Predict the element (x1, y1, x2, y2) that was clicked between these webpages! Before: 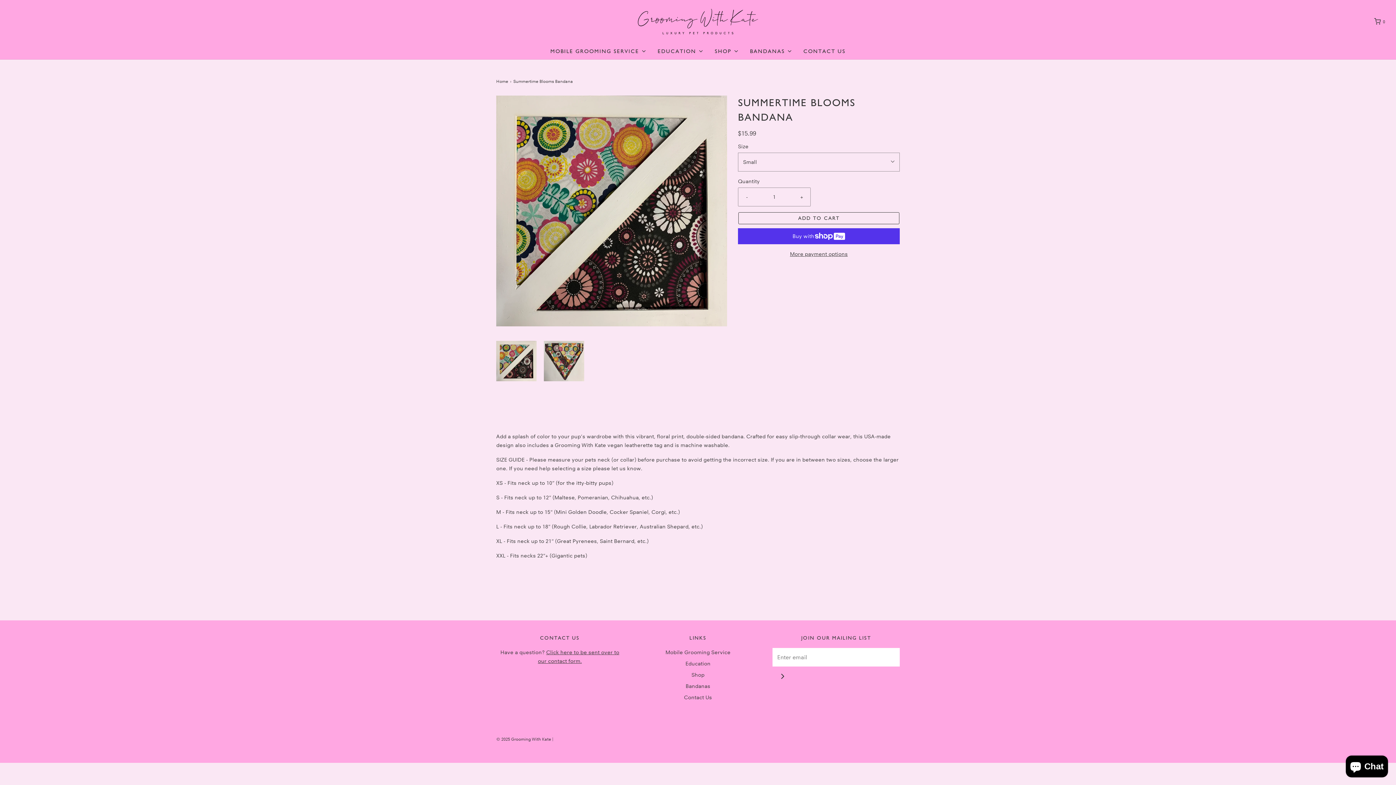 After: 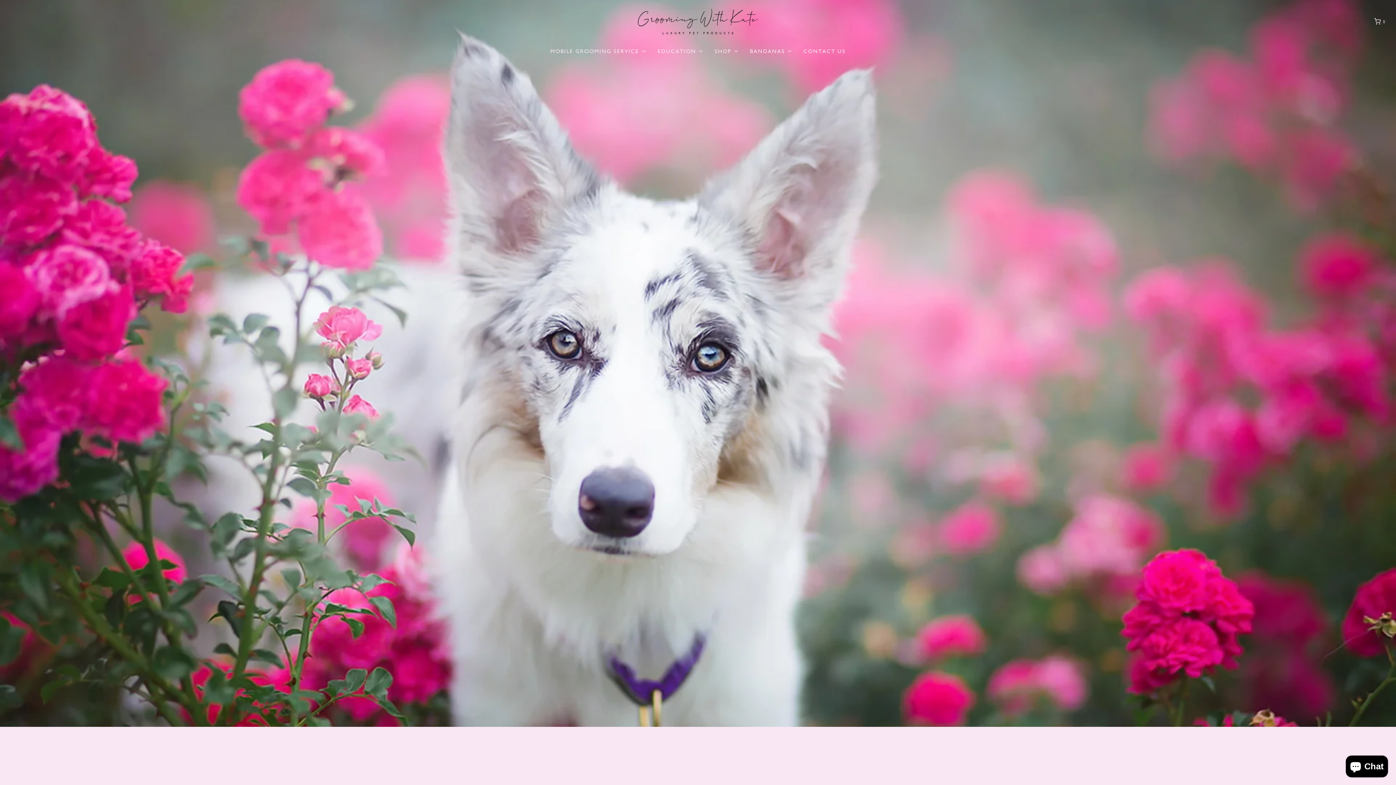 Action: bbox: (476, 5, 920, 37)